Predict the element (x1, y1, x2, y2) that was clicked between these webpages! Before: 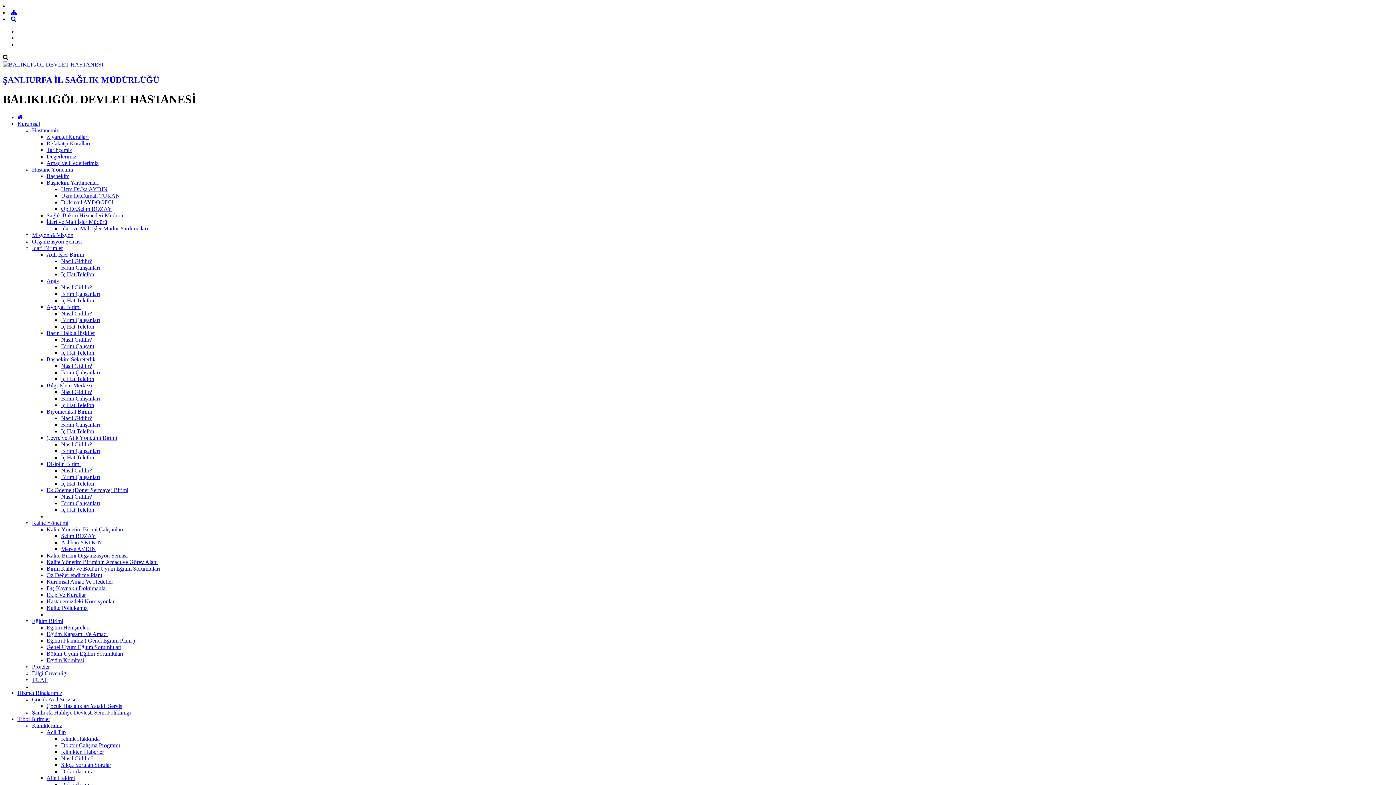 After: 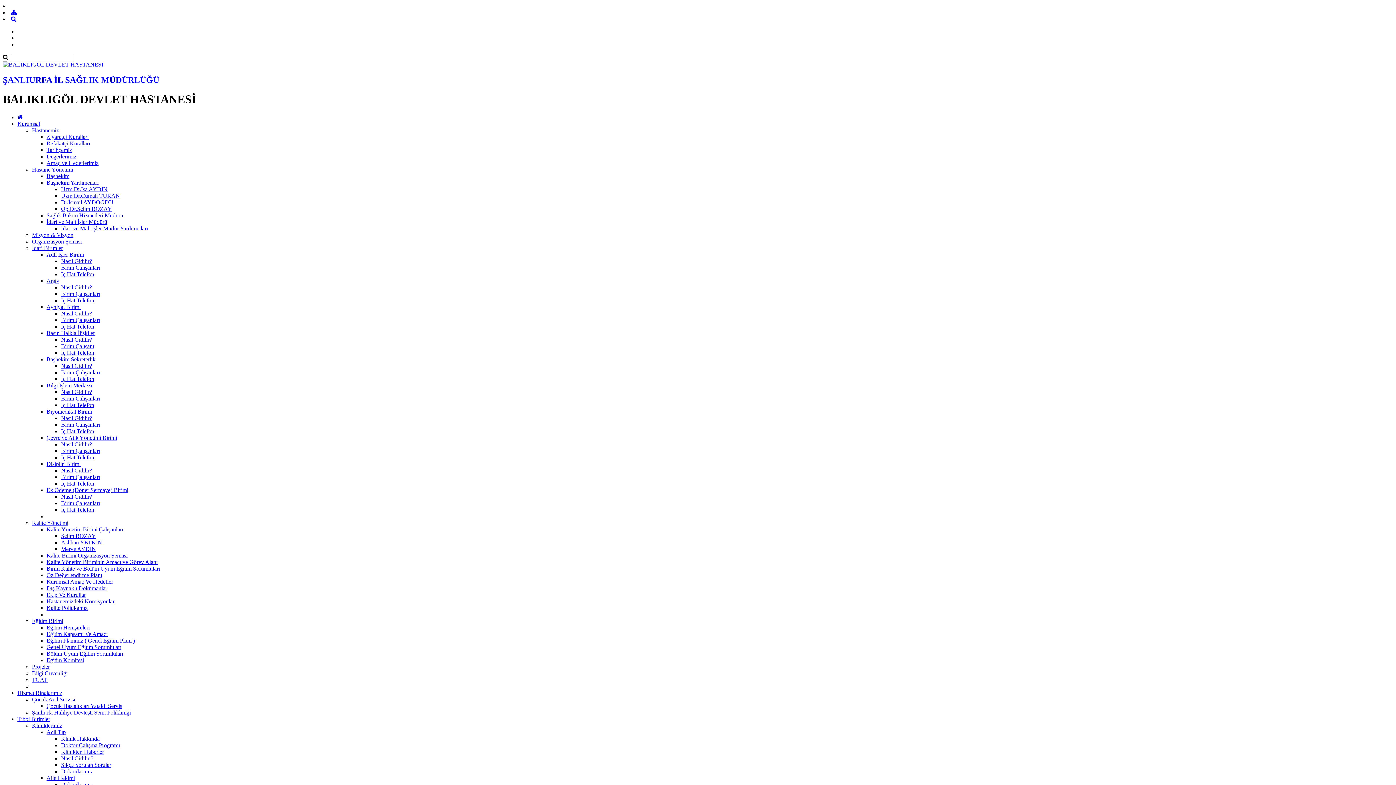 Action: label: Birim Çalışanları bbox: (61, 369, 100, 375)